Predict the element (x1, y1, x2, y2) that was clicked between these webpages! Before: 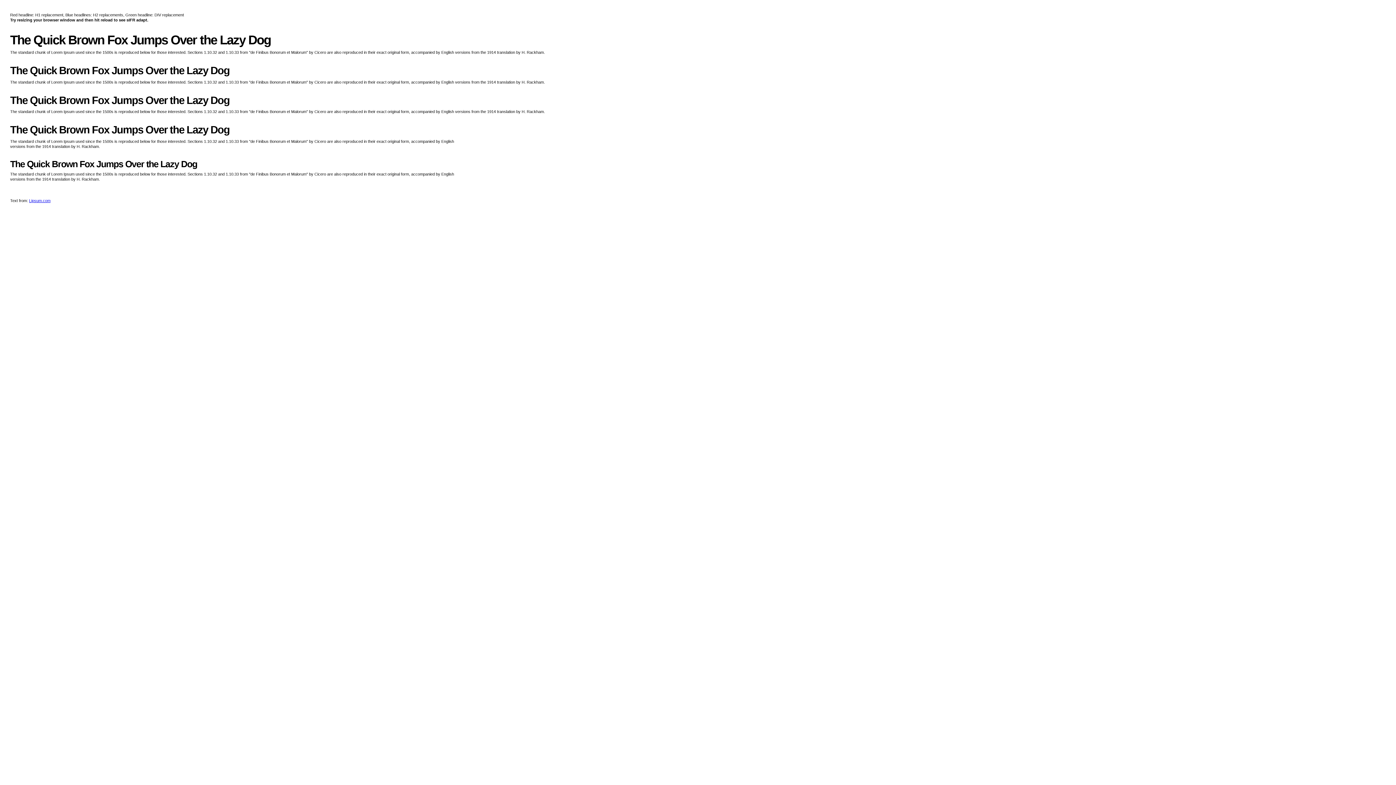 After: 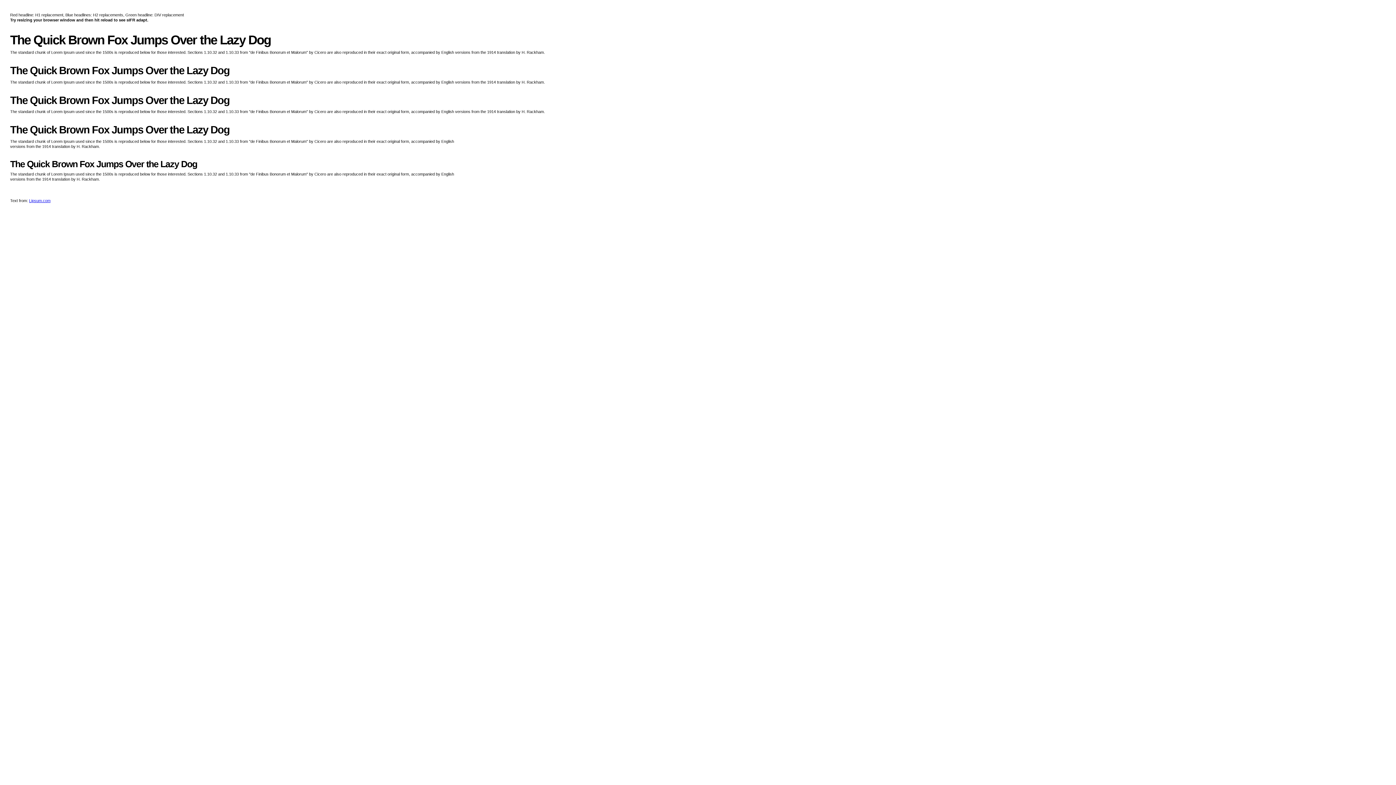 Action: label: Lipsum.com bbox: (29, 198, 50, 202)